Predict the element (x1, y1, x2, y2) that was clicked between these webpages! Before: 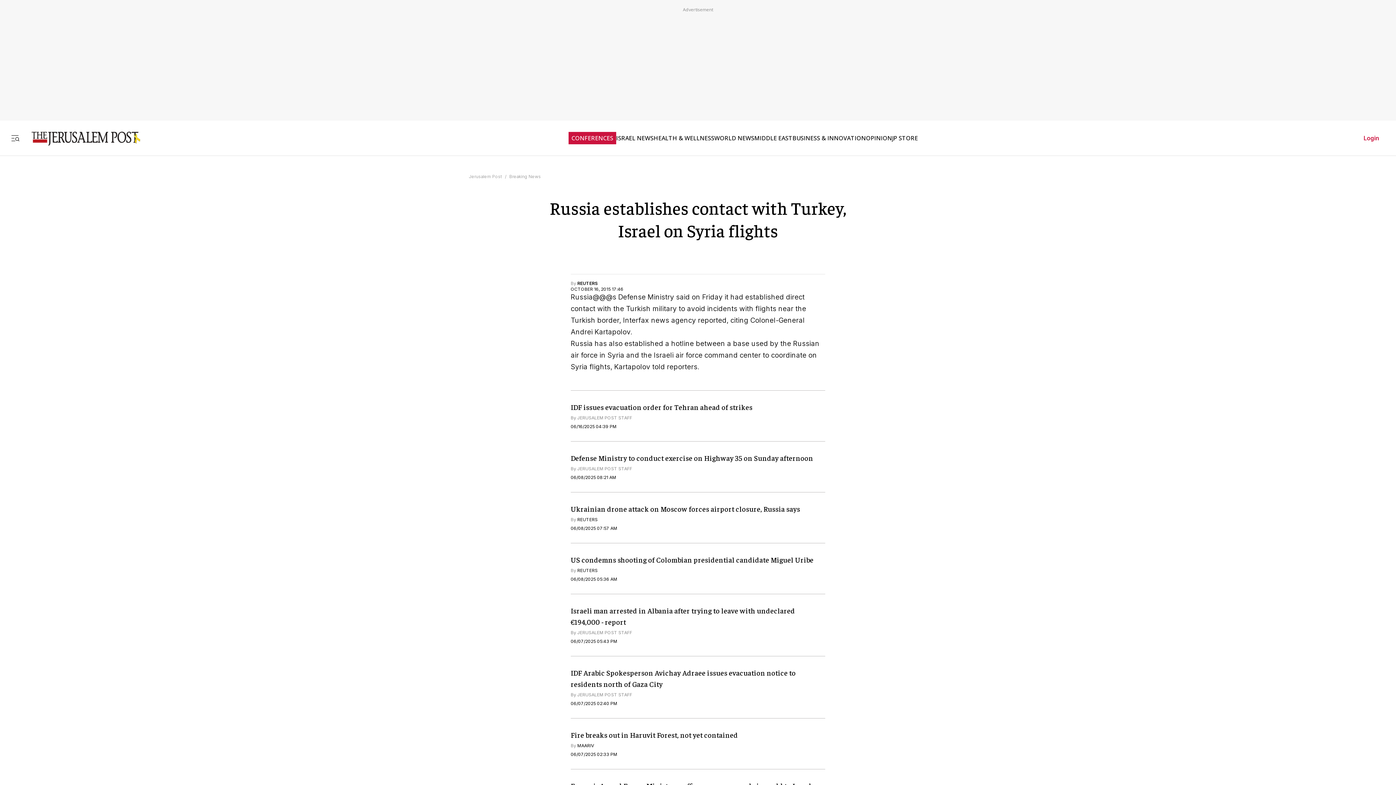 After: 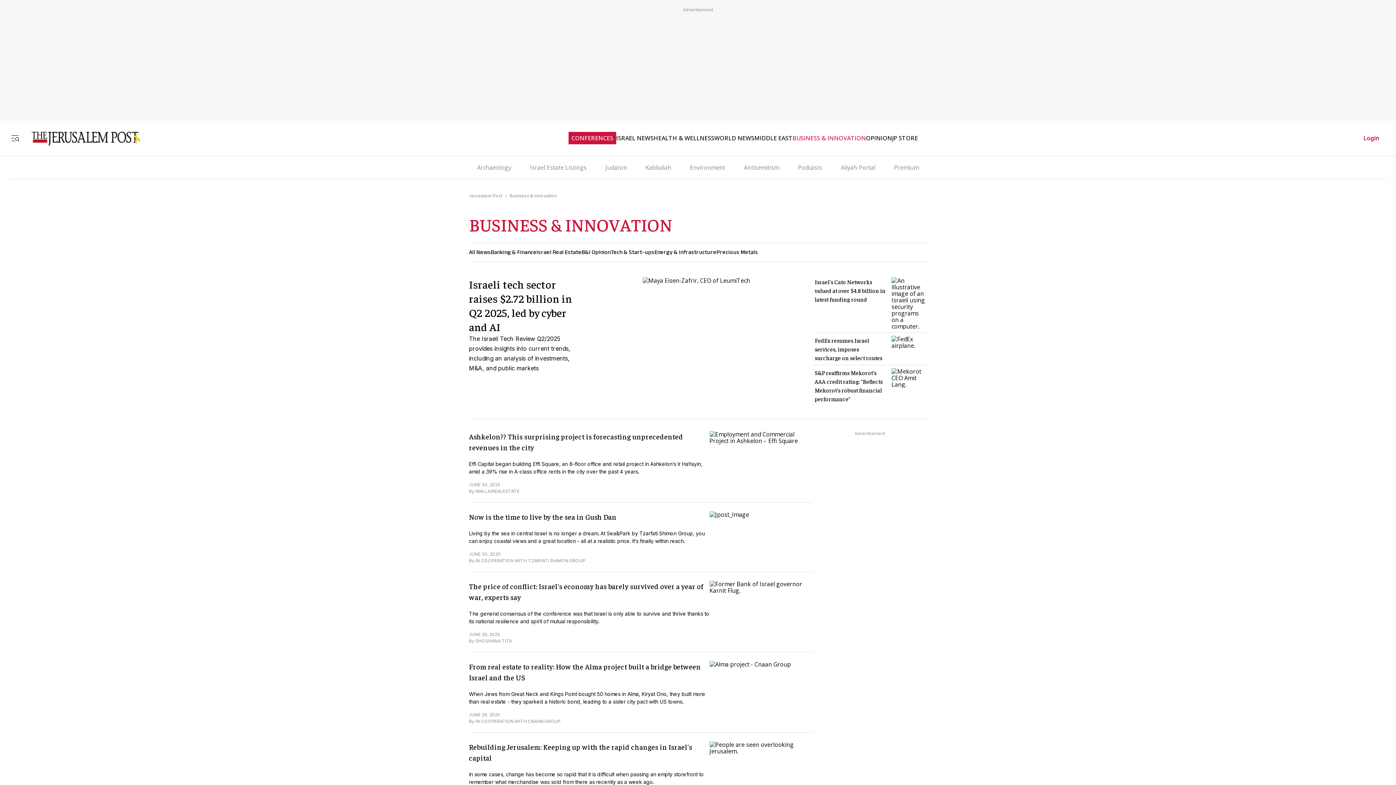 Action: label: BUSINESS & INNOVATION bbox: (792, 134, 866, 141)